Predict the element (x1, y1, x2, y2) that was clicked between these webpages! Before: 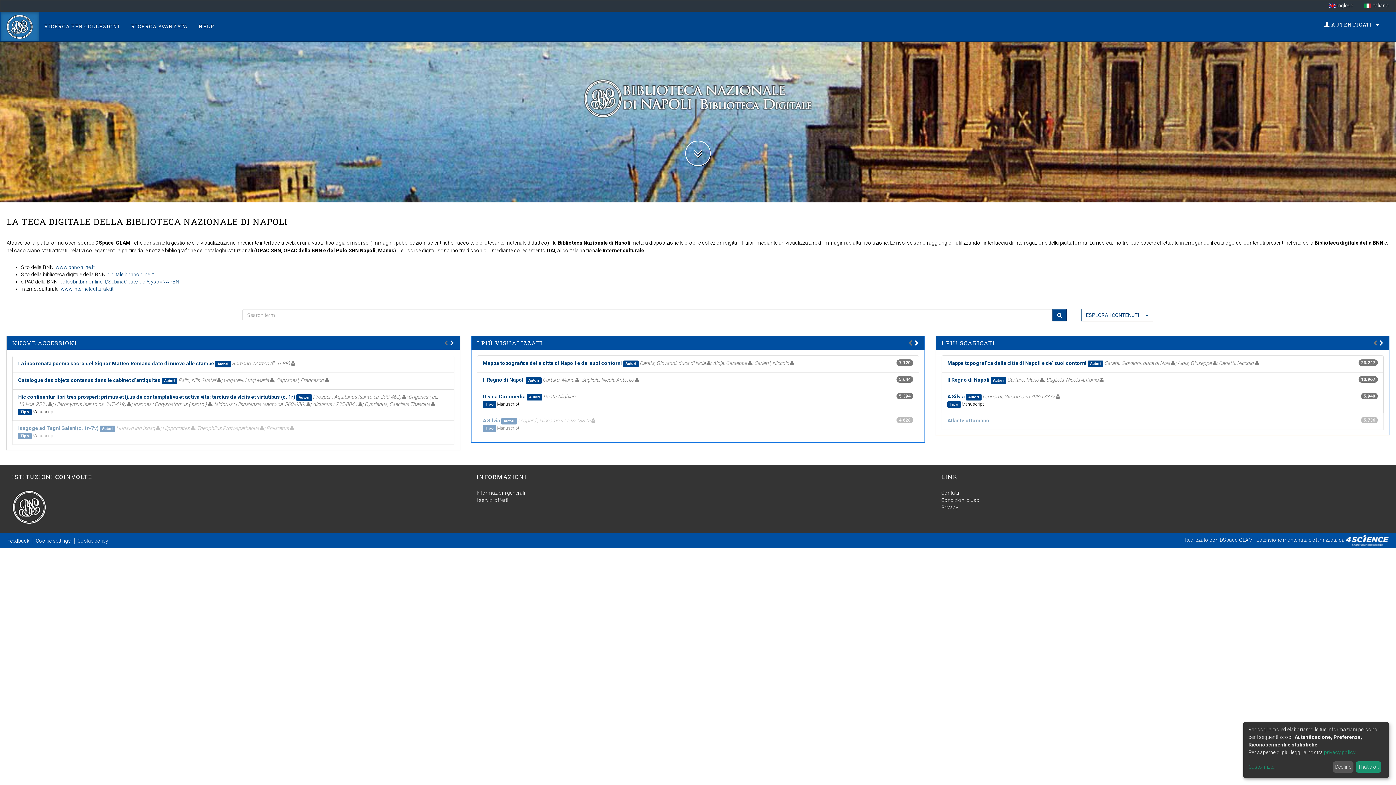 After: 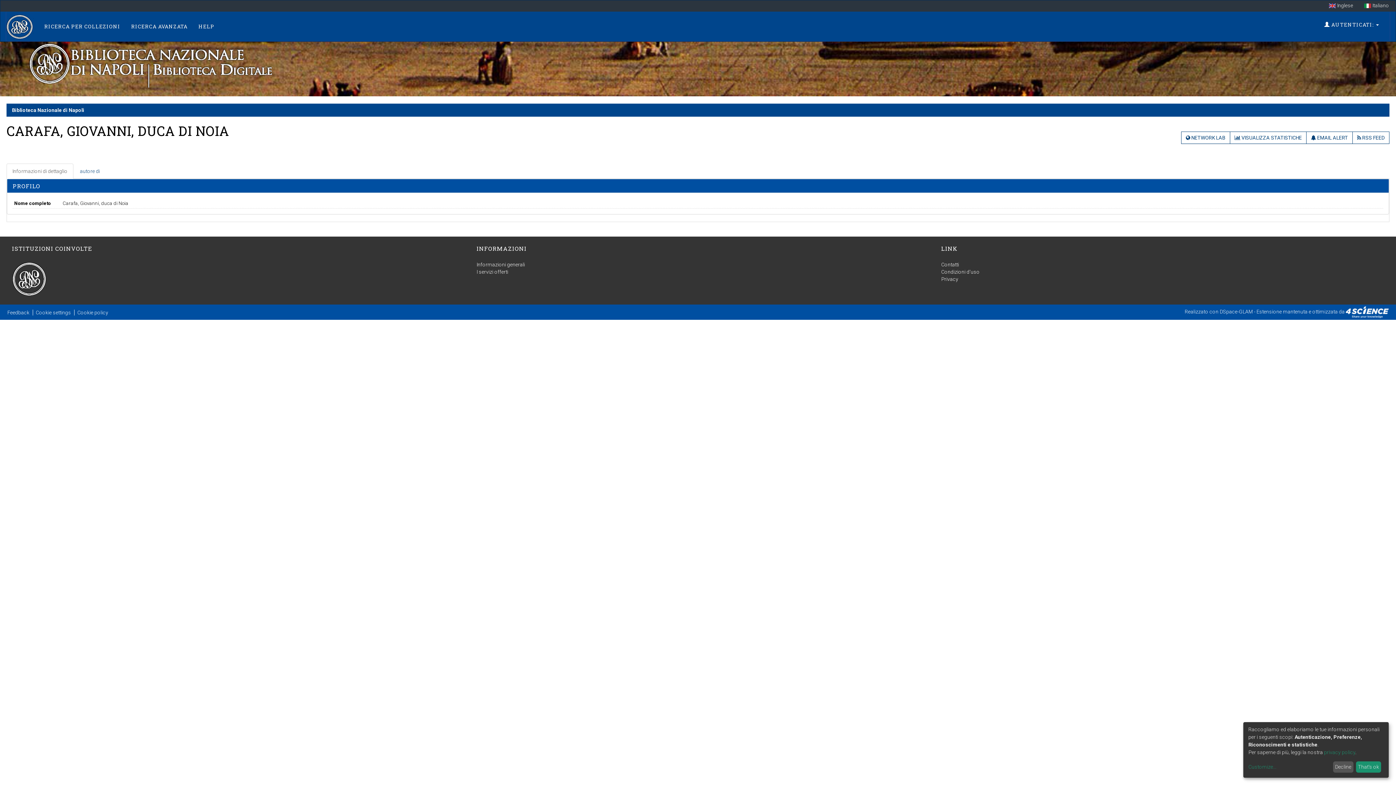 Action: bbox: (706, 360, 710, 366)